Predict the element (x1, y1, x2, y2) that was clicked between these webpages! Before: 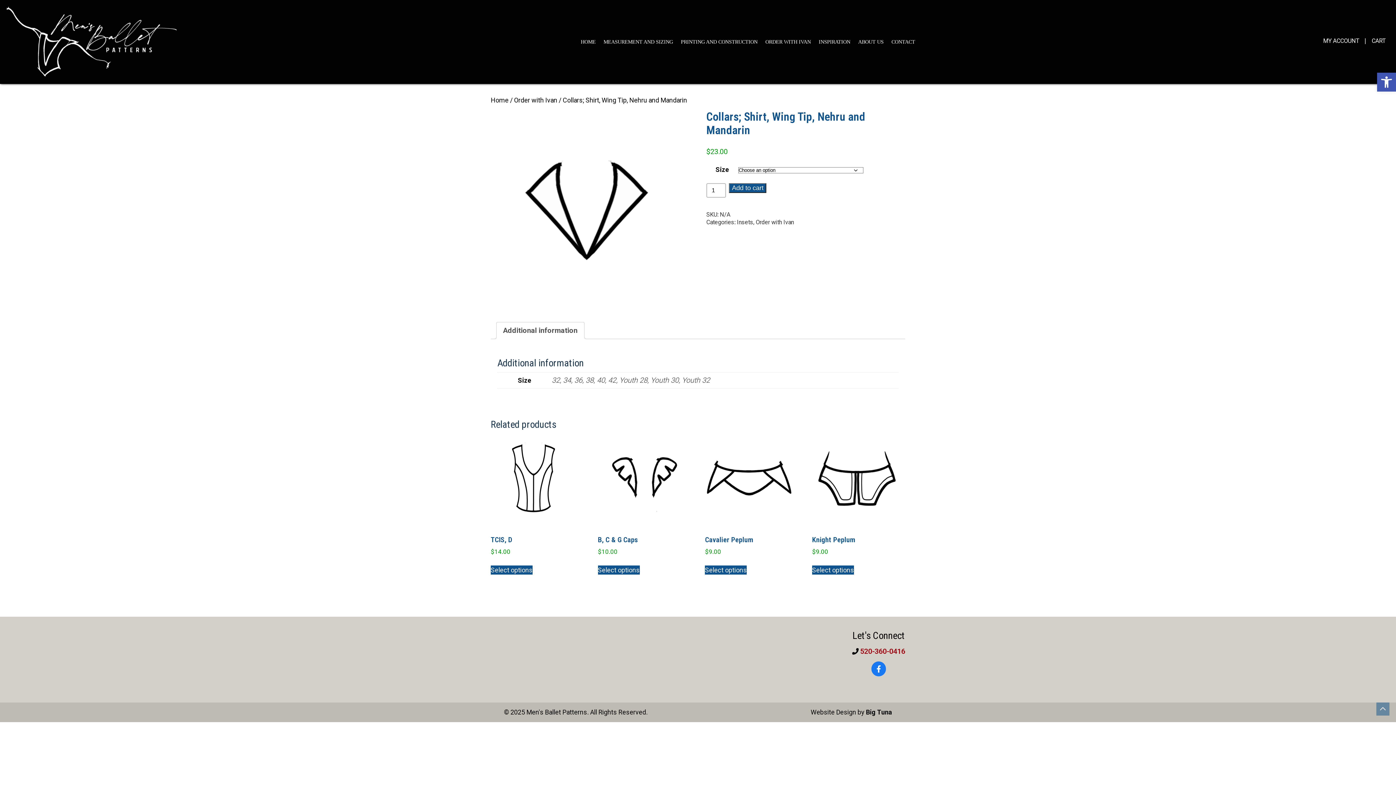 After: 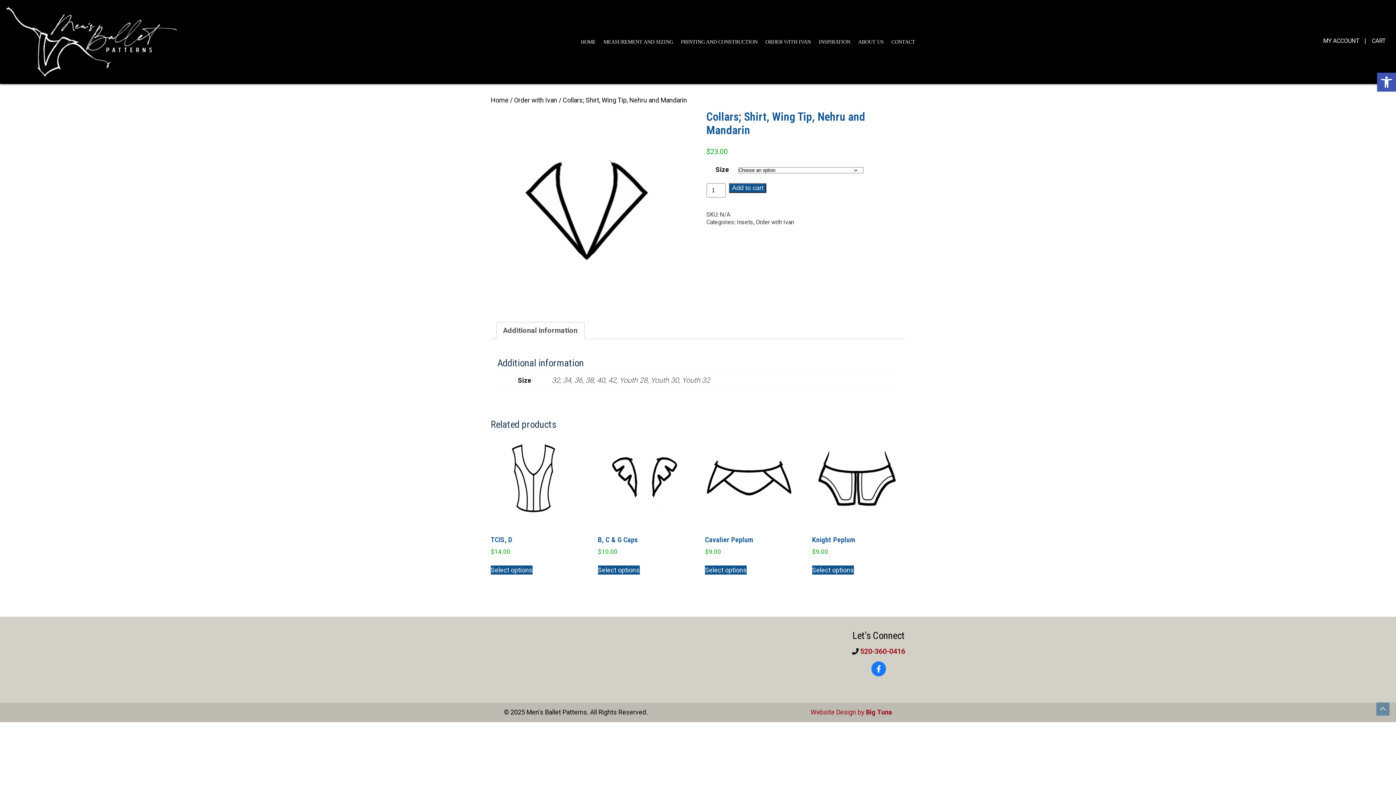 Action: bbox: (810, 708, 892, 716) label: Website Design by Big Tuna